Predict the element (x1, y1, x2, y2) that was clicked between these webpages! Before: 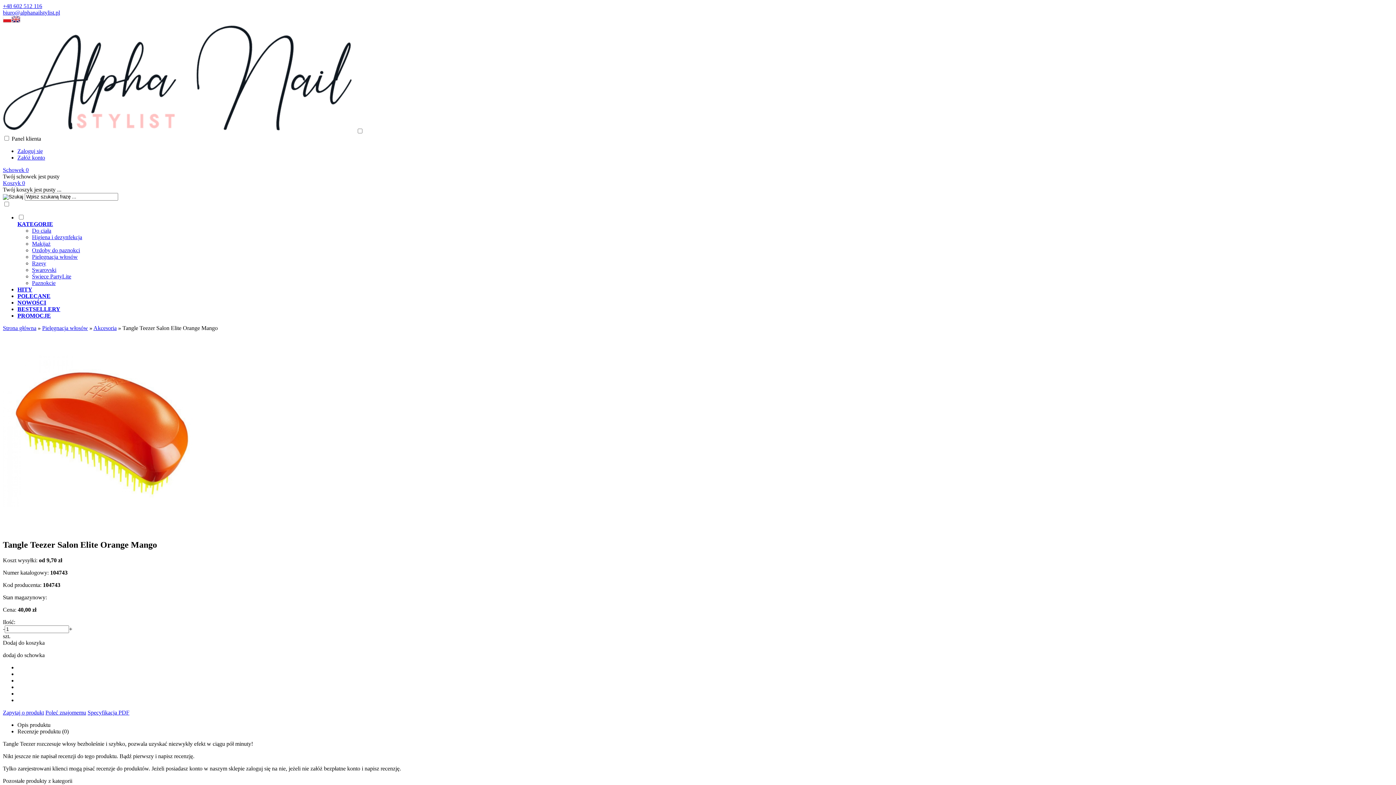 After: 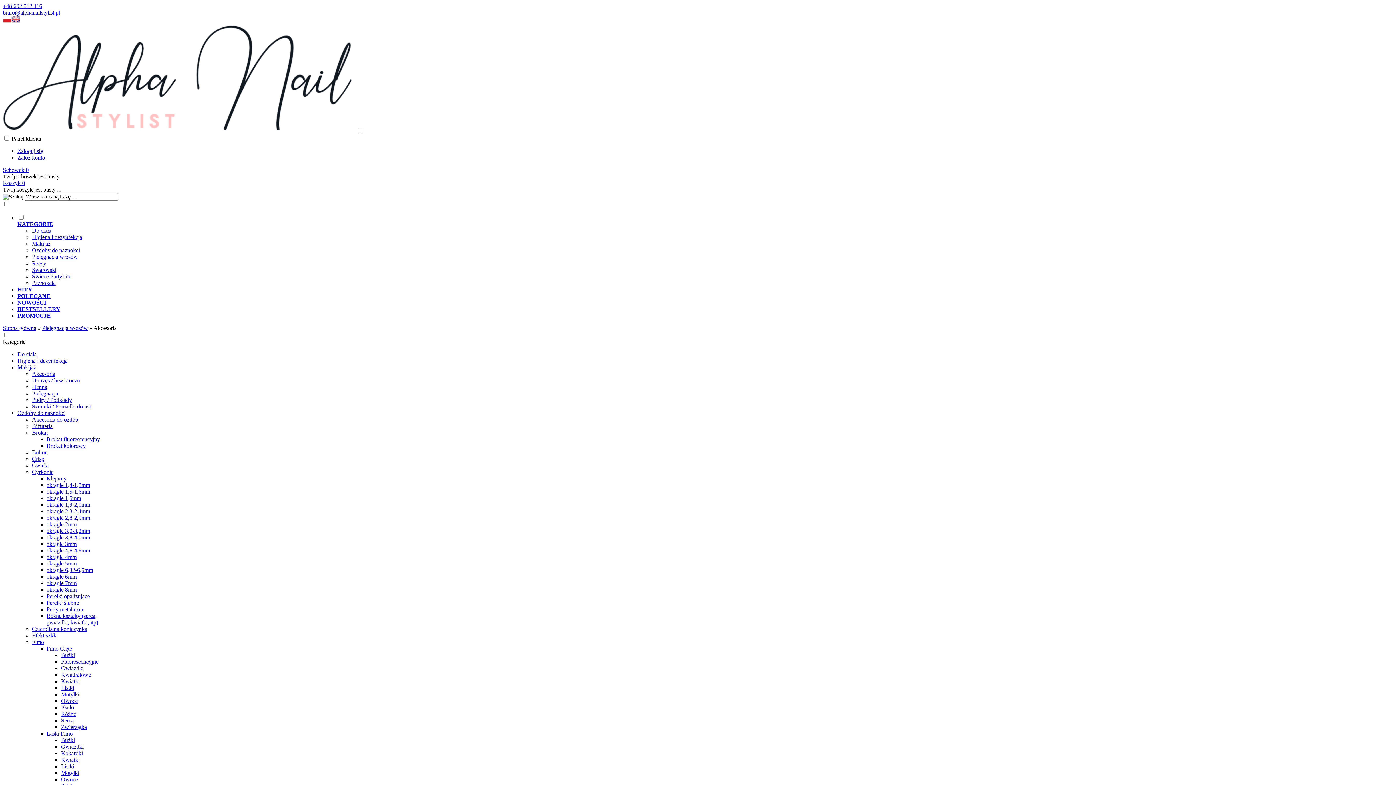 Action: label: Akcesoria bbox: (93, 325, 116, 331)